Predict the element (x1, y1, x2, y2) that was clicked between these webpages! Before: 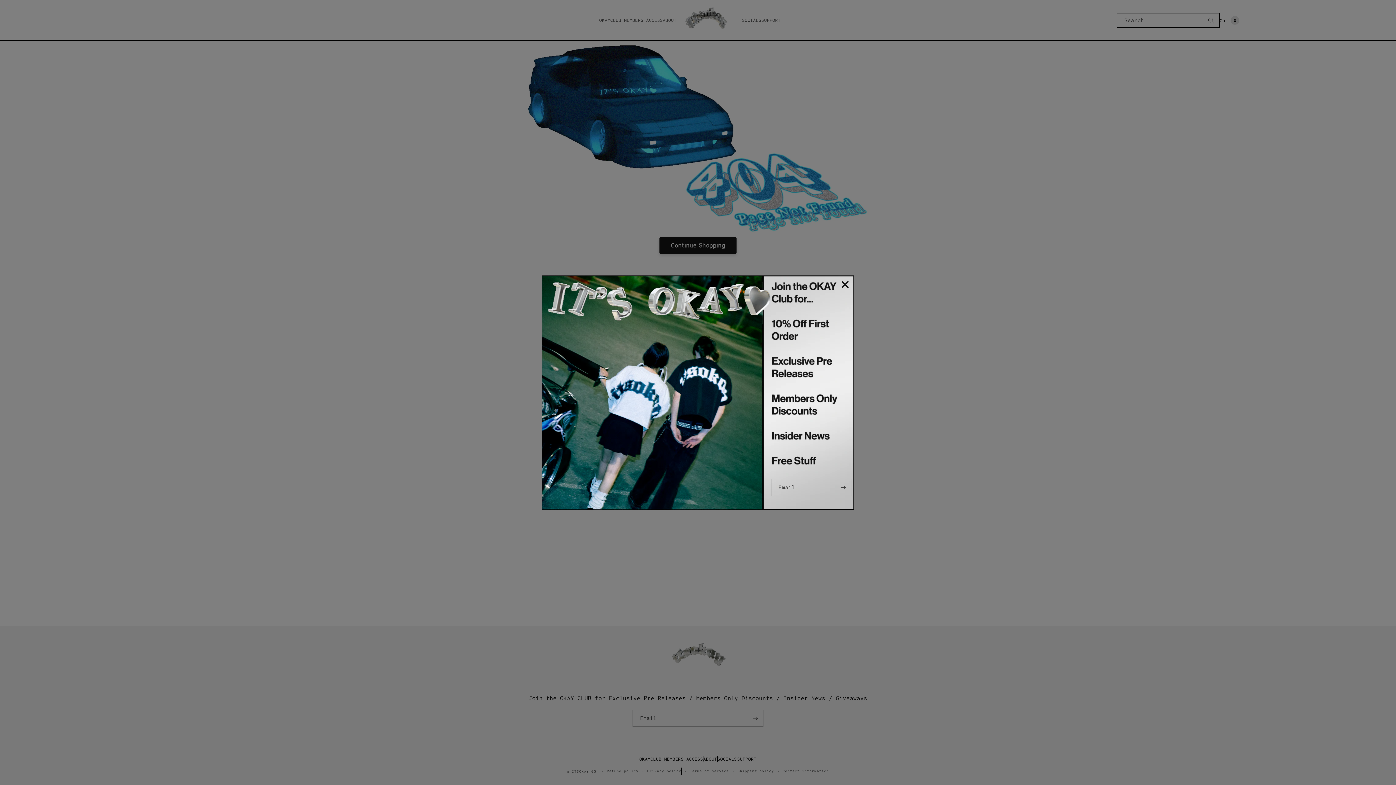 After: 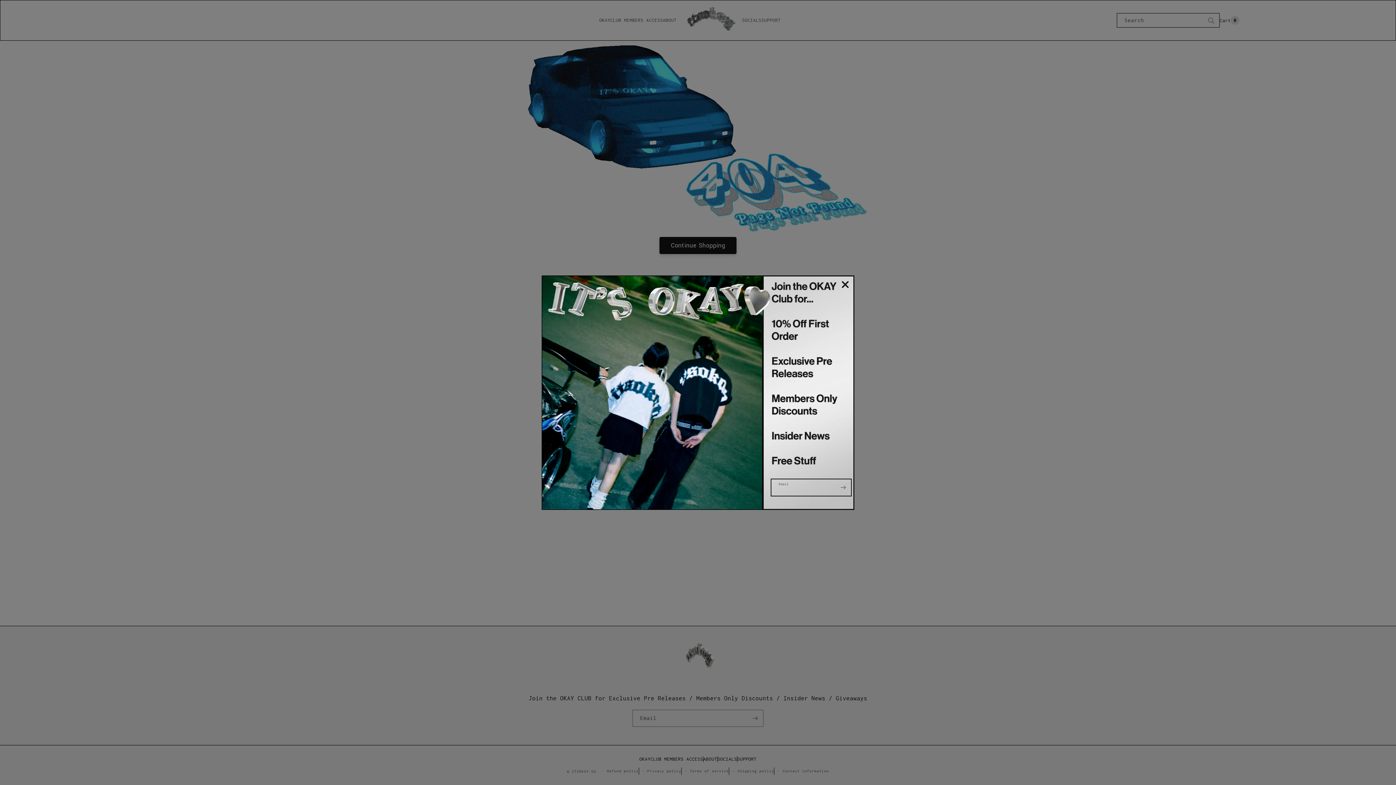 Action: label: Subscribe bbox: (835, 479, 851, 496)